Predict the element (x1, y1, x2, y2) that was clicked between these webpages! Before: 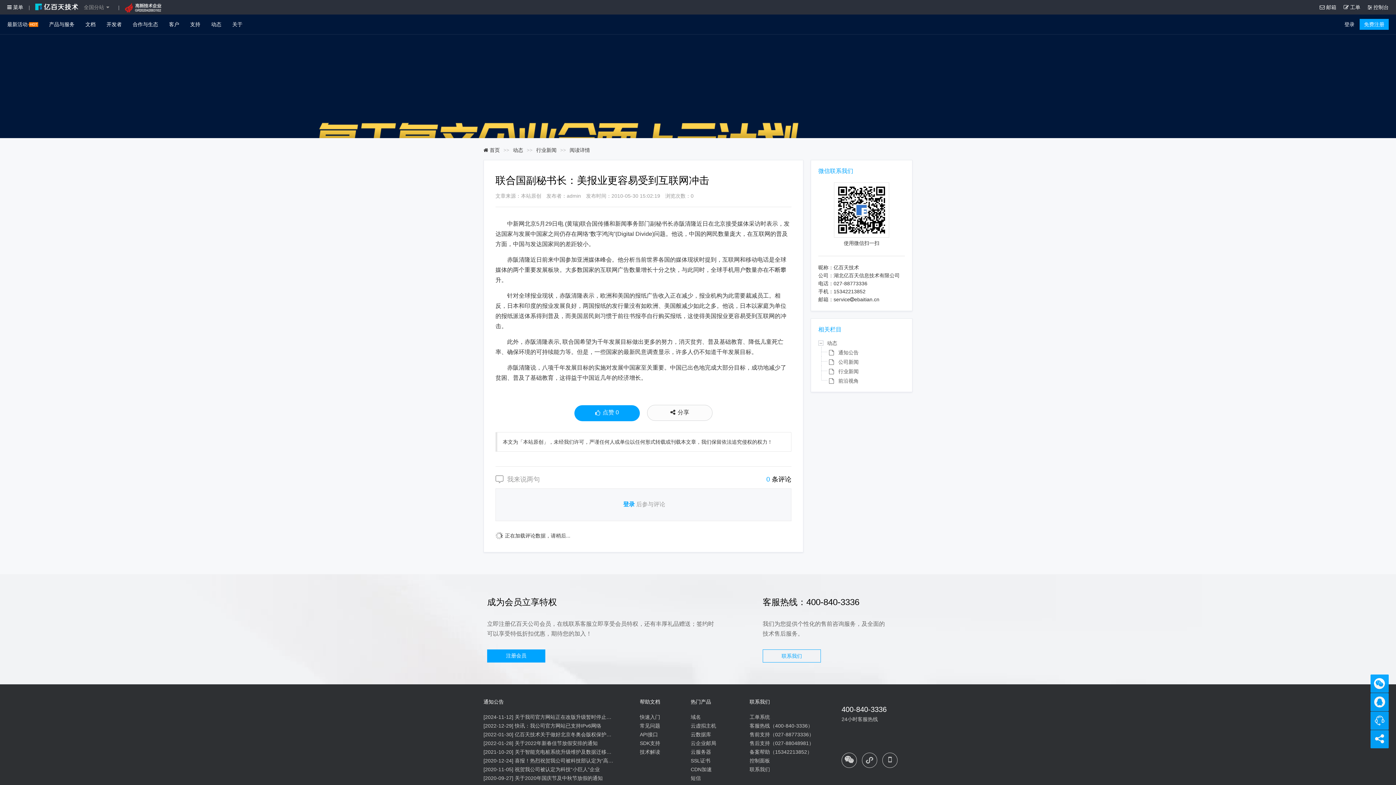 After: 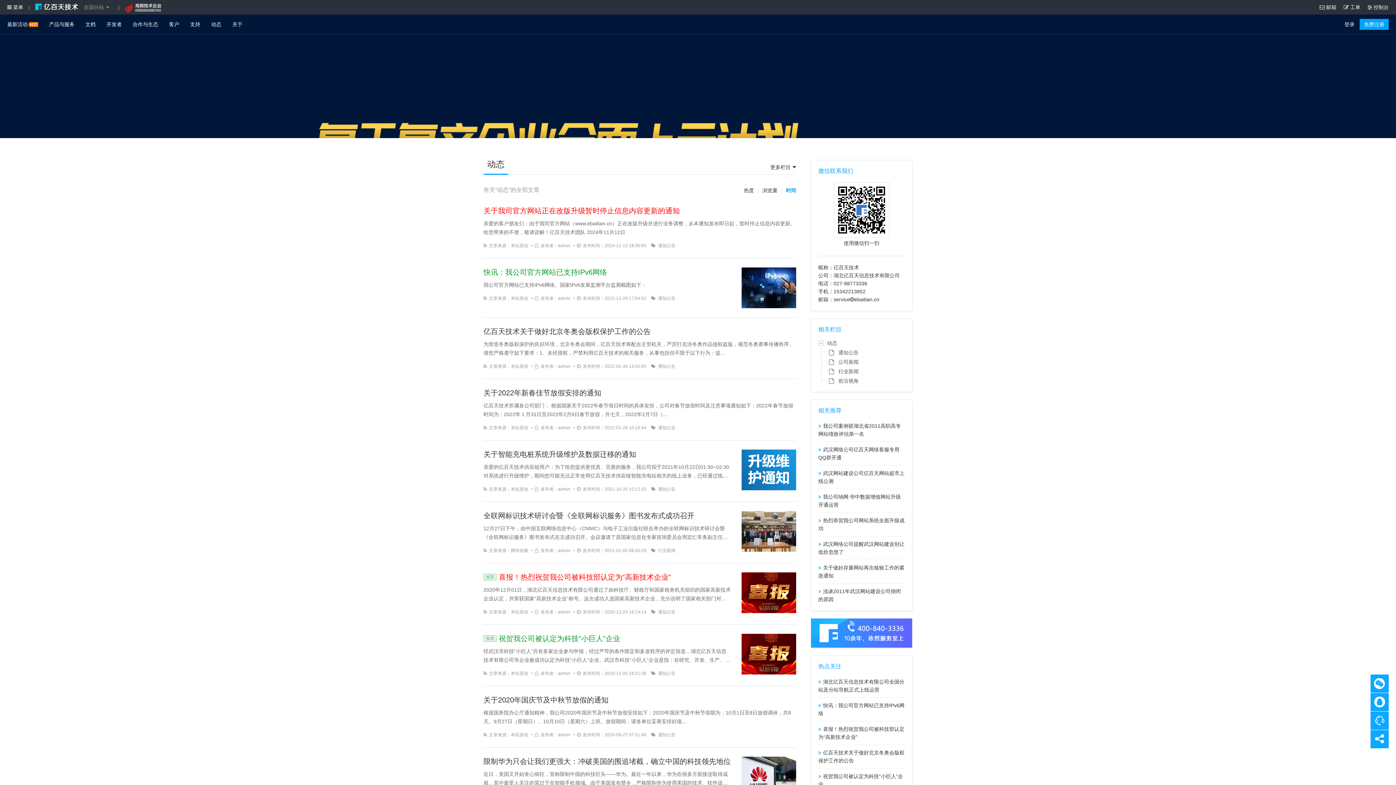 Action: bbox: (827, 339, 837, 347) label: 动态